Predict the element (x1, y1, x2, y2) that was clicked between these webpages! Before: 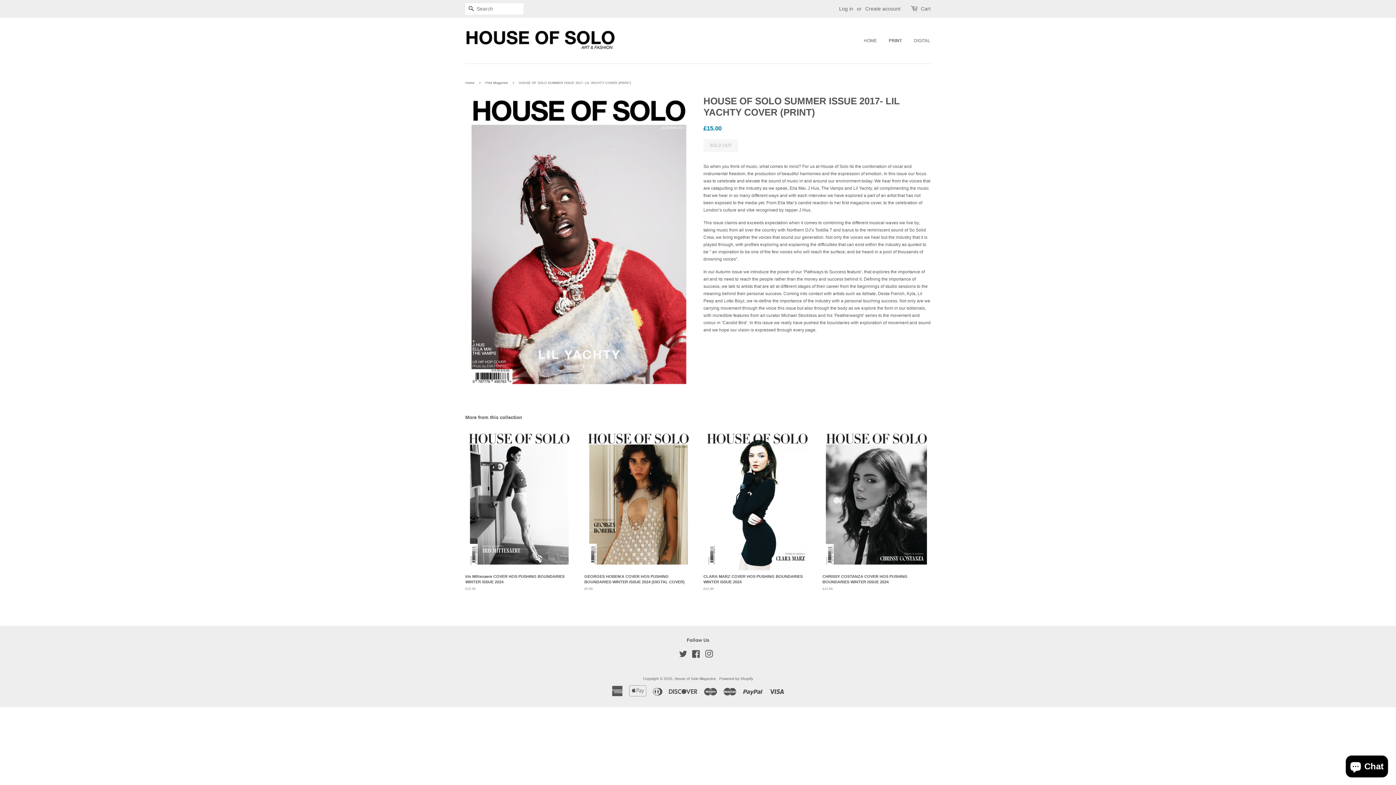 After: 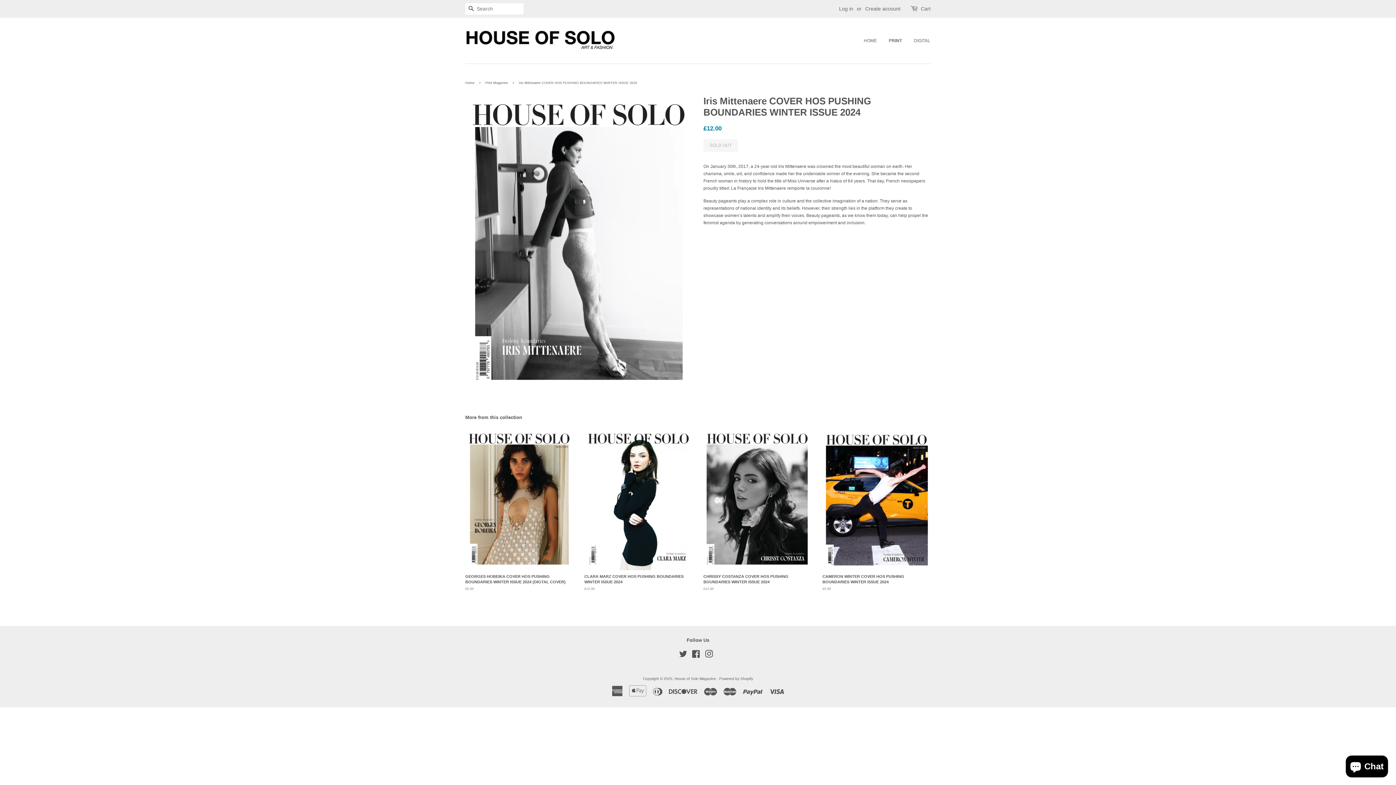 Action: label: Iris Mittenaere COVER HOS PUSHING BOUNDARIES WINTER ISSUE 2024

Regular price
£12.00 bbox: (465, 429, 573, 604)